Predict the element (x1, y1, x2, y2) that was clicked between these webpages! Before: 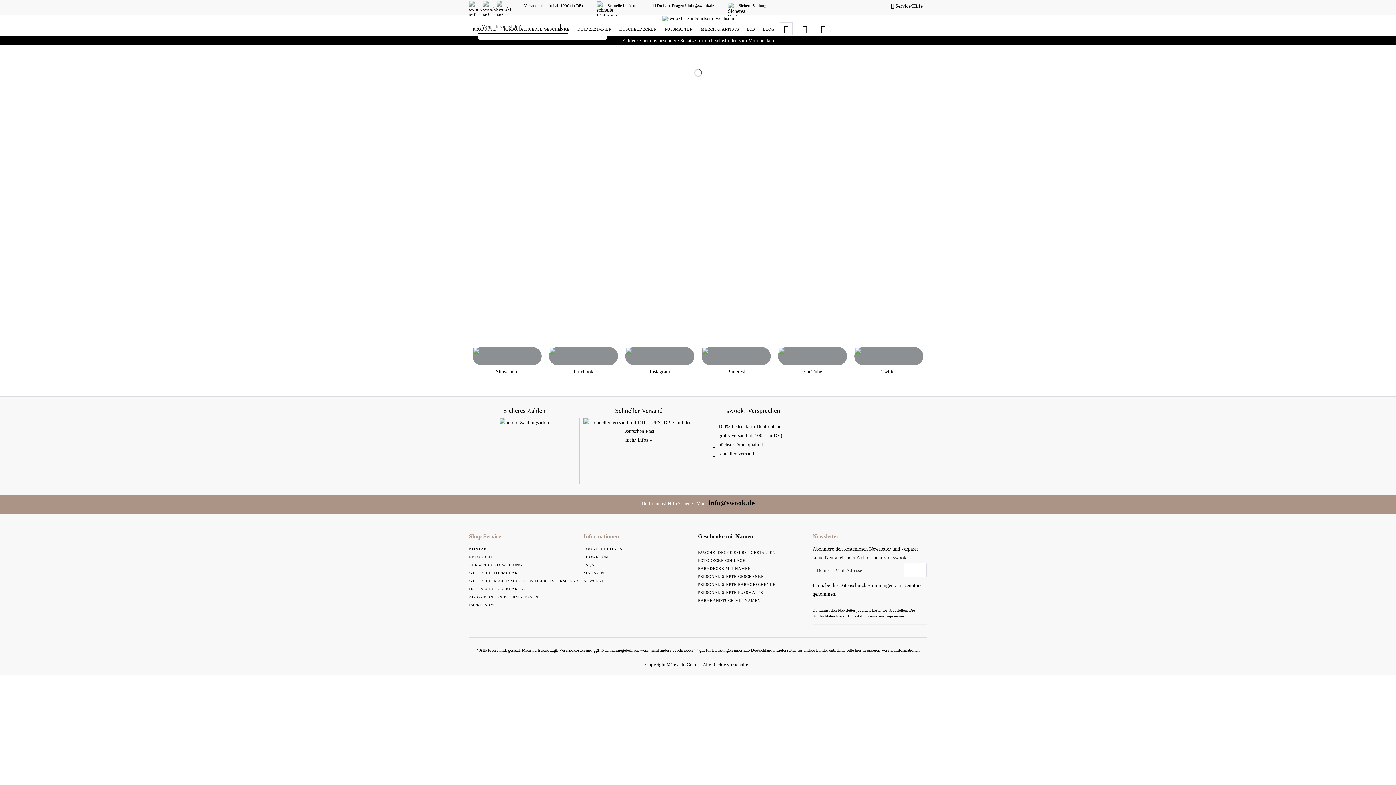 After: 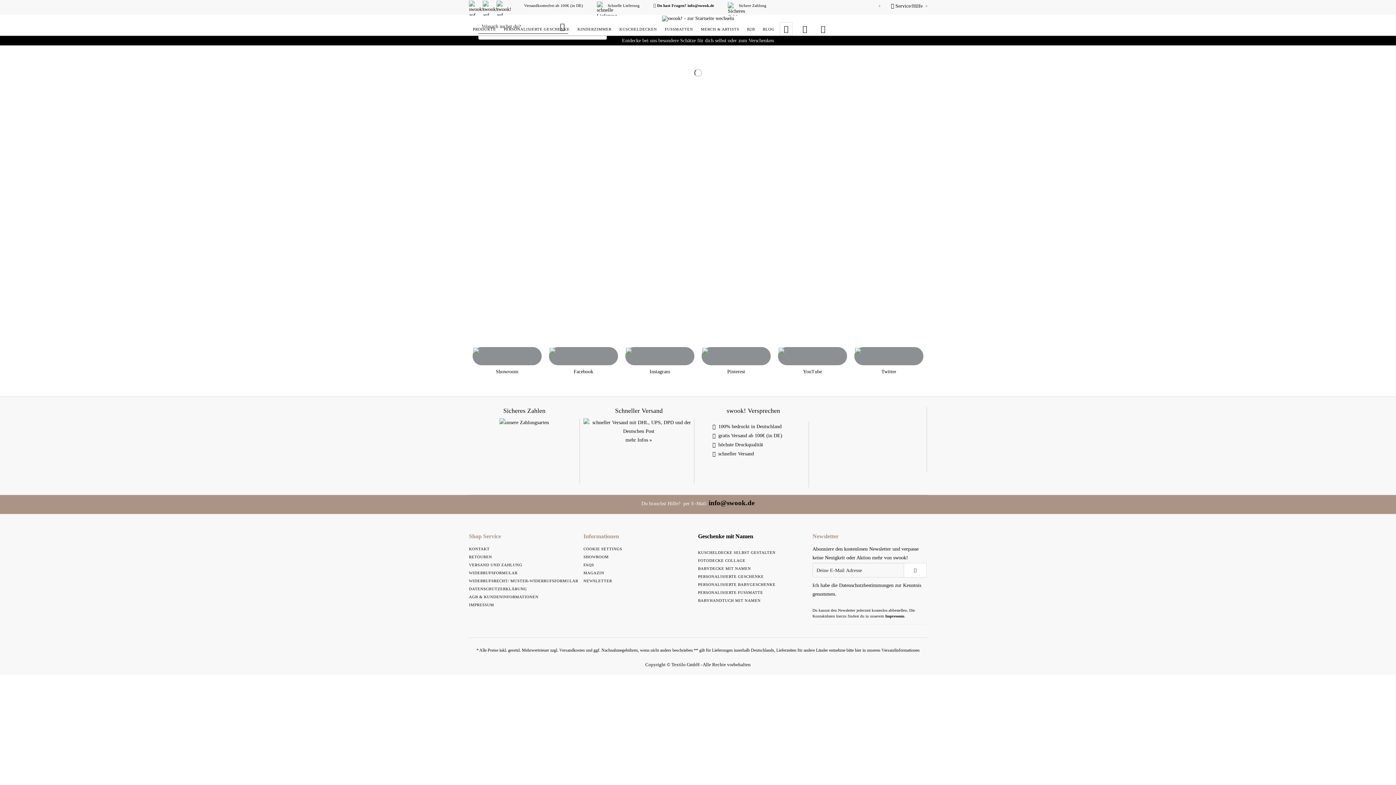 Action: label: info@swook.de bbox: (687, 3, 714, 7)